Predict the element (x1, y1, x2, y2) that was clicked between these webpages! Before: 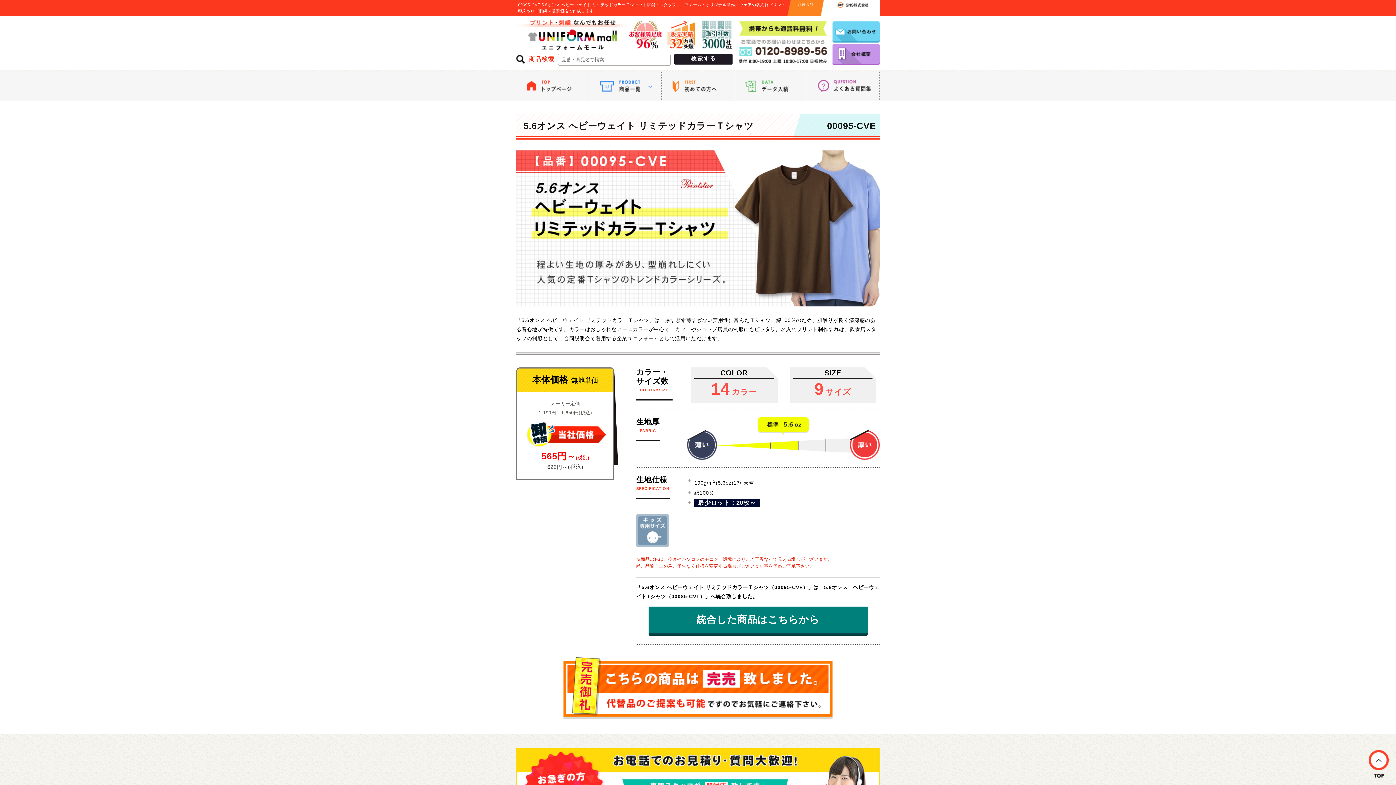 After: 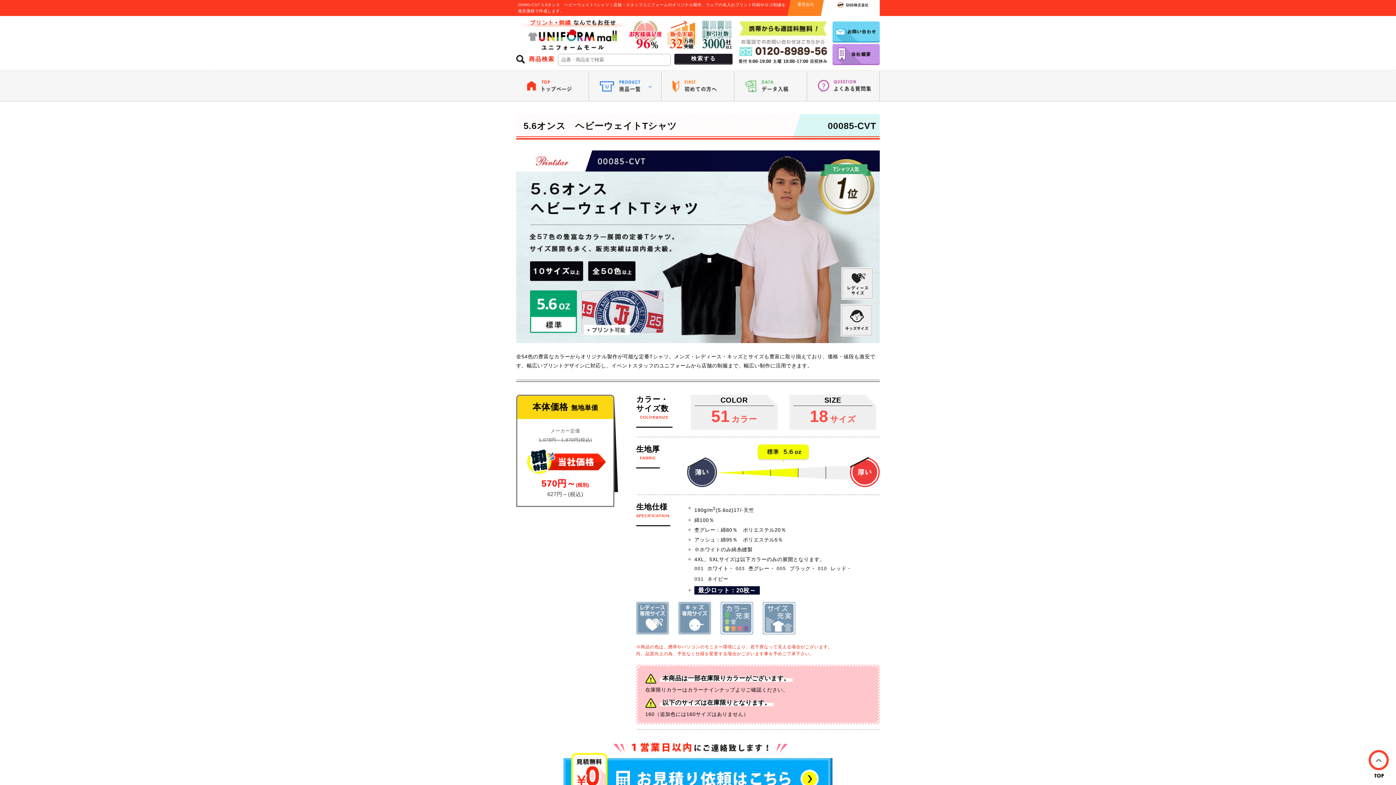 Action: bbox: (648, 606, 867, 635) label: 統合した商品はこちらから